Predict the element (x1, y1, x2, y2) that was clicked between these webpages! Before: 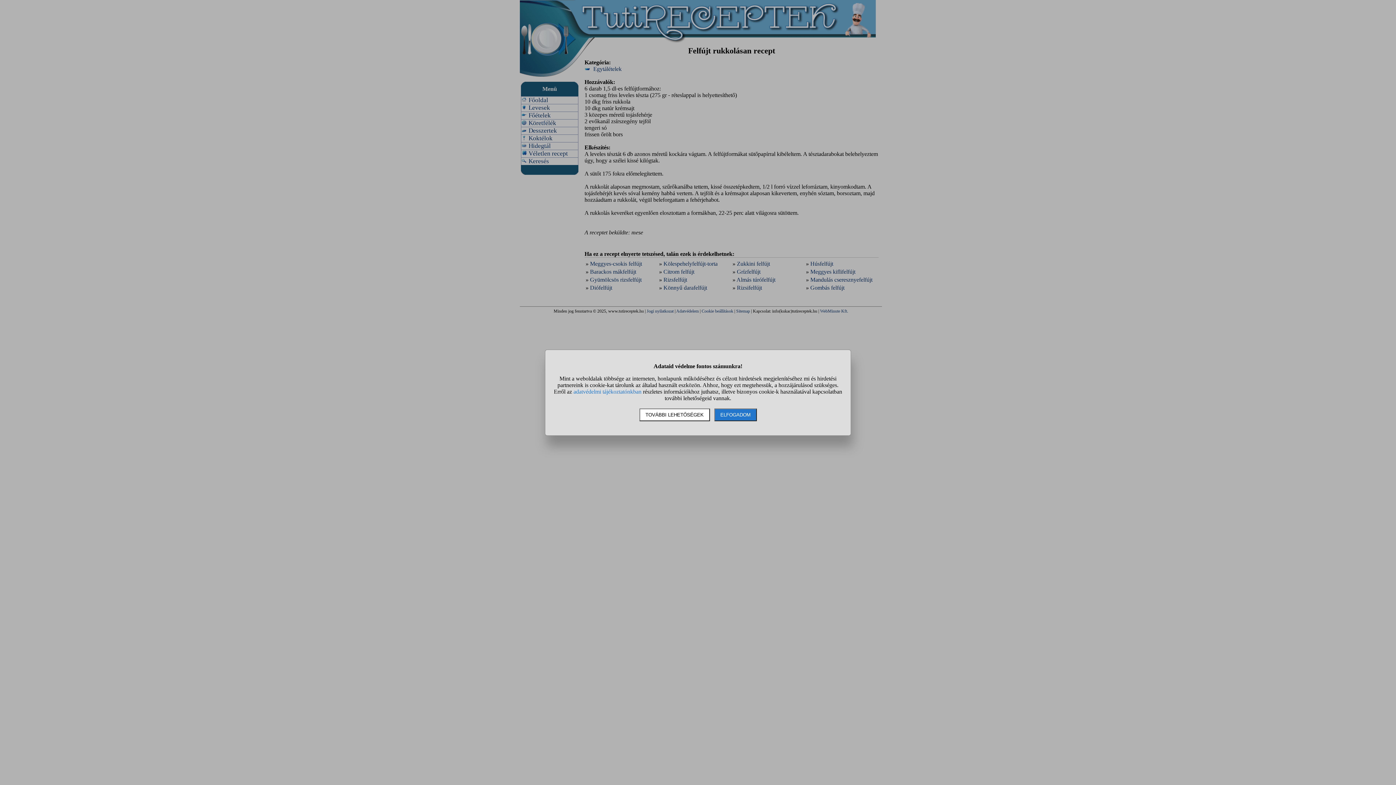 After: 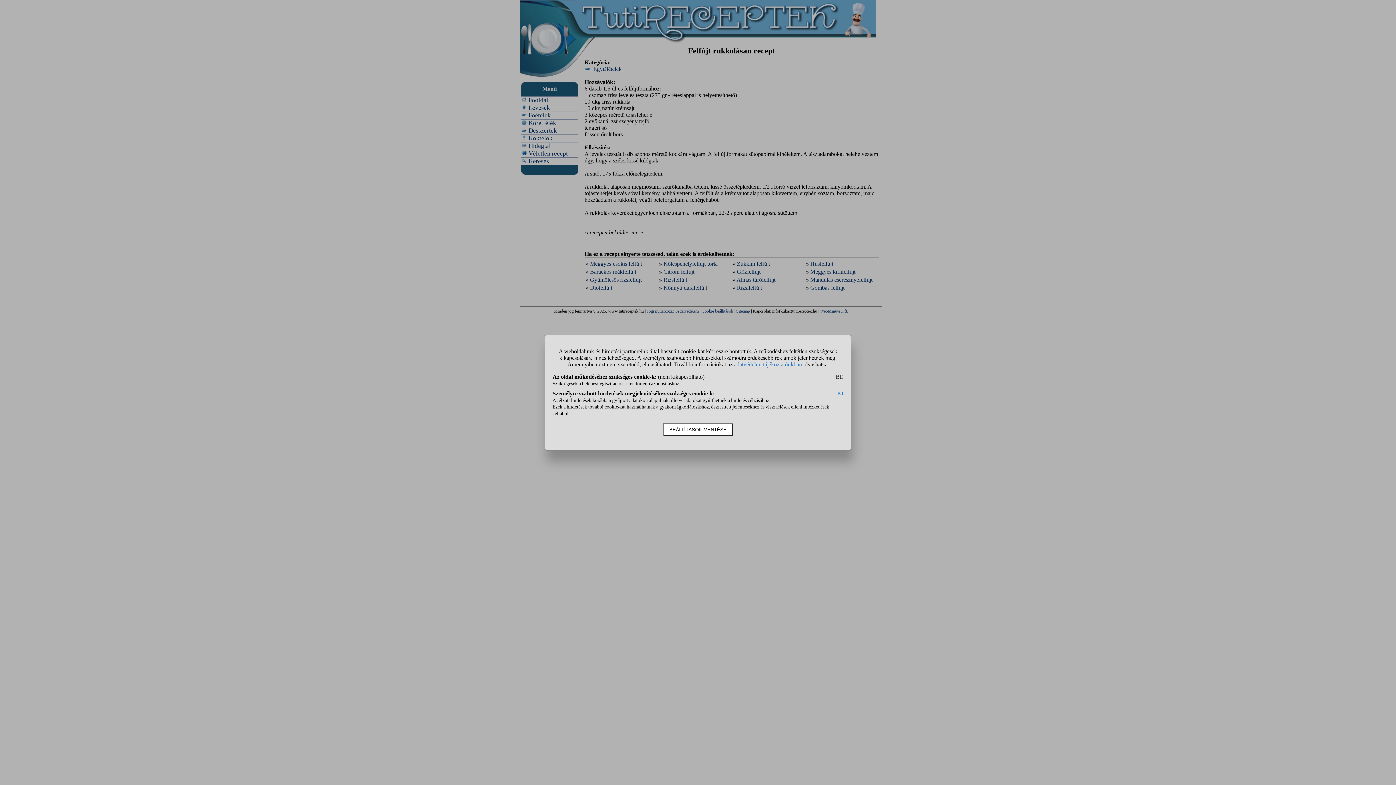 Action: label: TOVÁBBI LEHETŐSÉGEK bbox: (639, 408, 710, 421)